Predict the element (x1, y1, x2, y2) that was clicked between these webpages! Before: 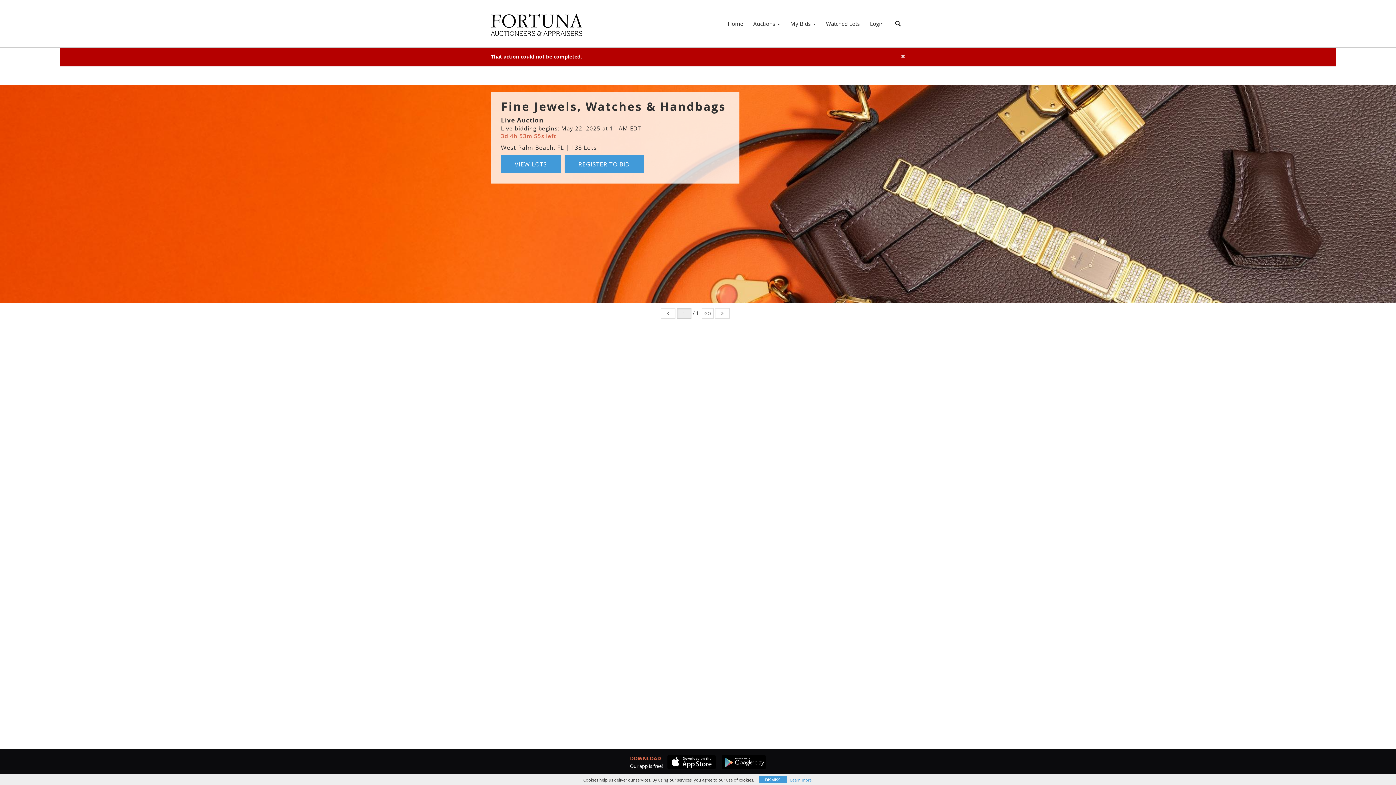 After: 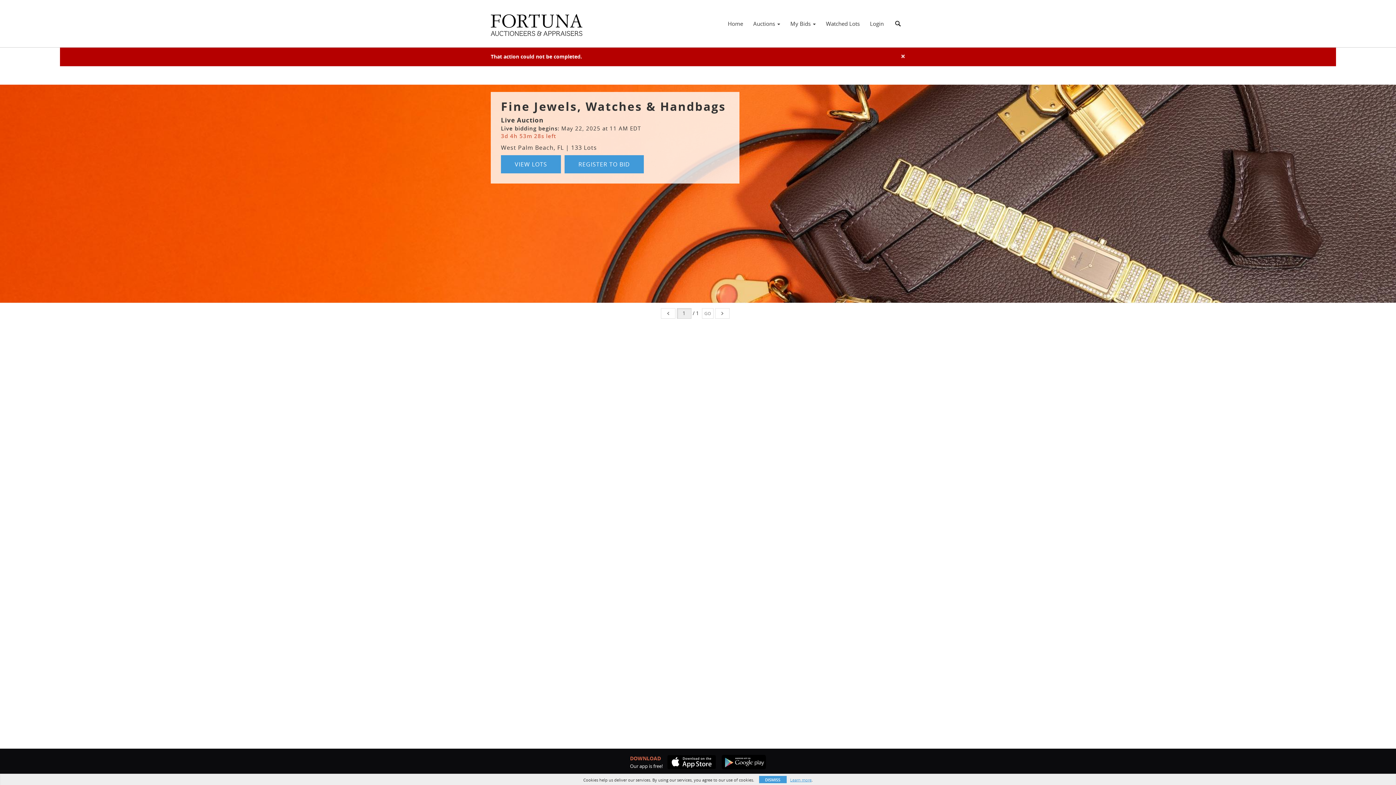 Action: bbox: (490, 6, 582, 43)